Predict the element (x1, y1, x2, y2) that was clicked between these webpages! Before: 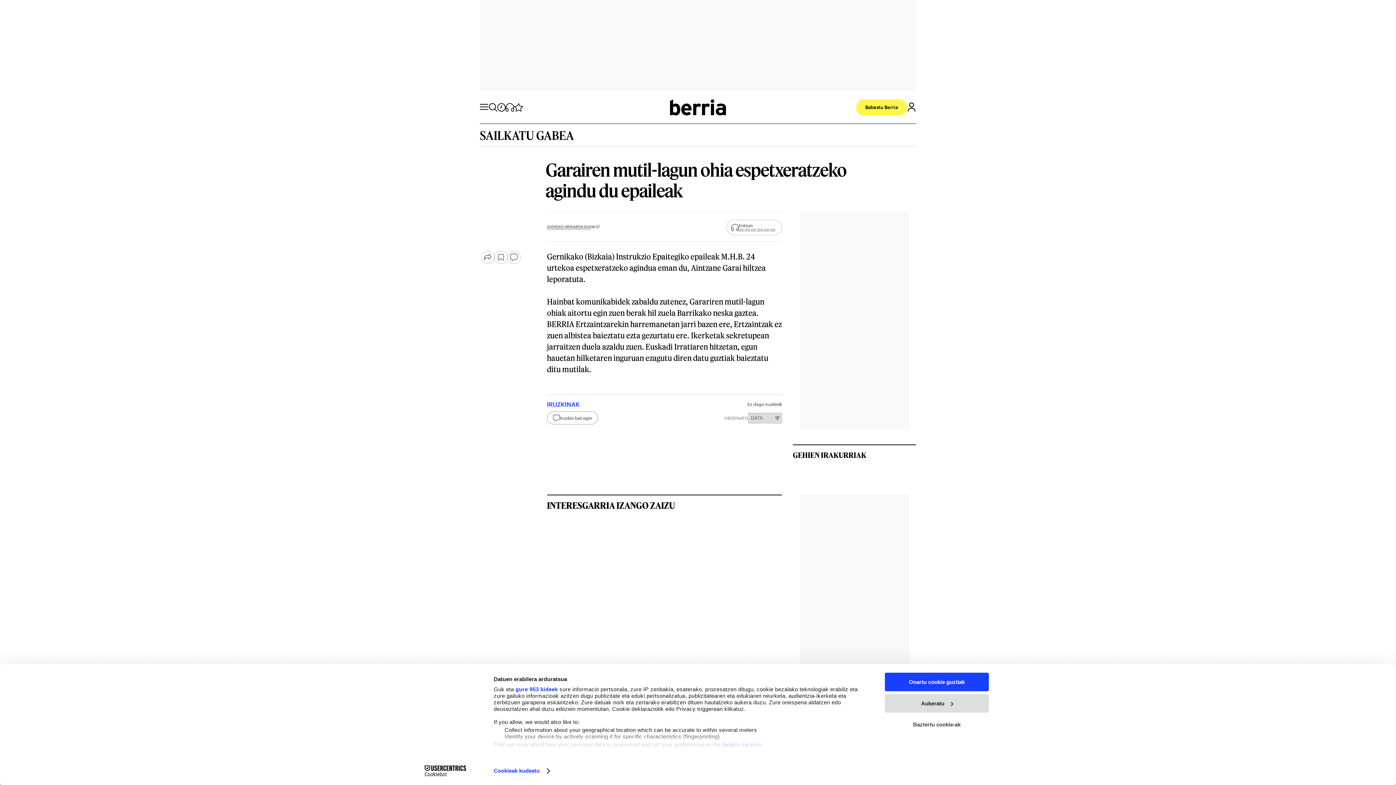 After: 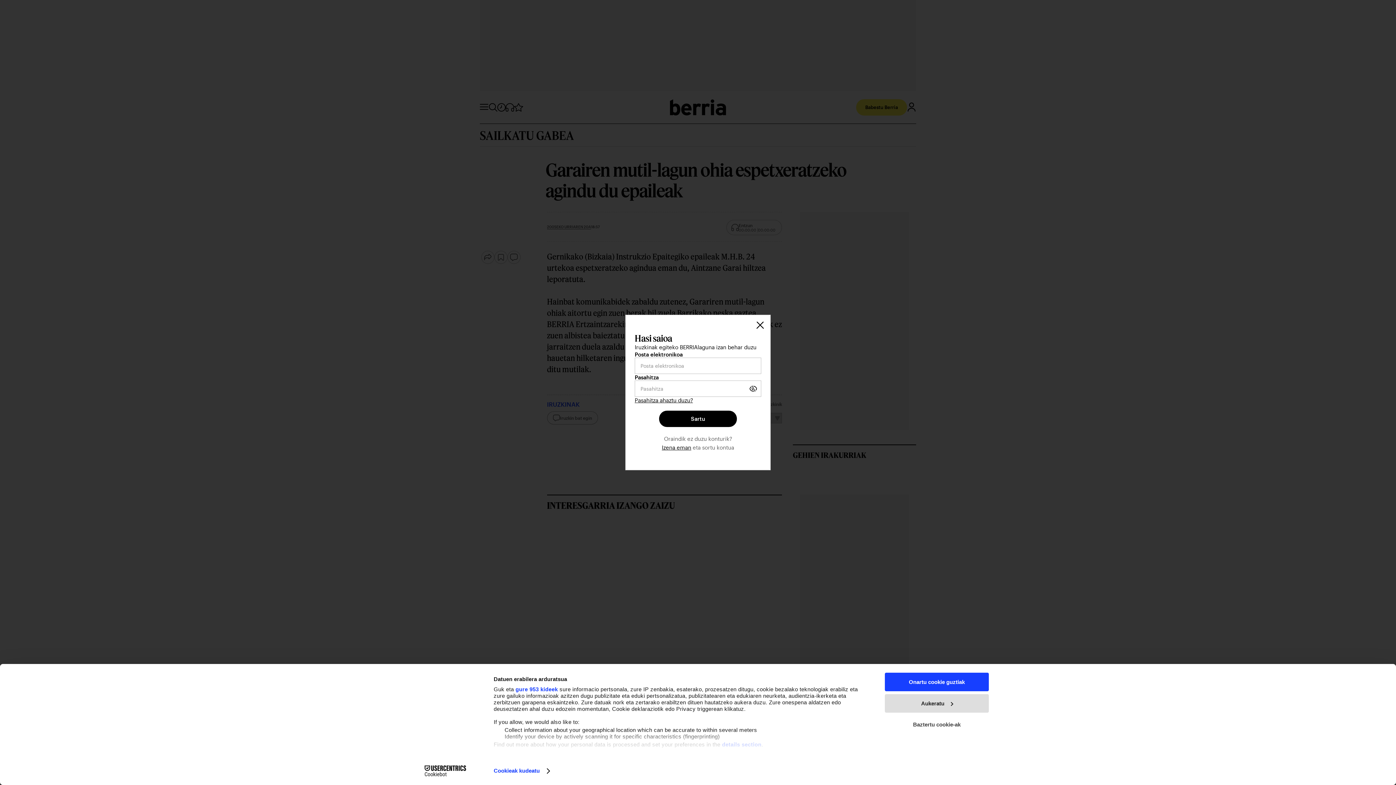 Action: label: Iruzkin bat egin bbox: (547, 411, 598, 424)